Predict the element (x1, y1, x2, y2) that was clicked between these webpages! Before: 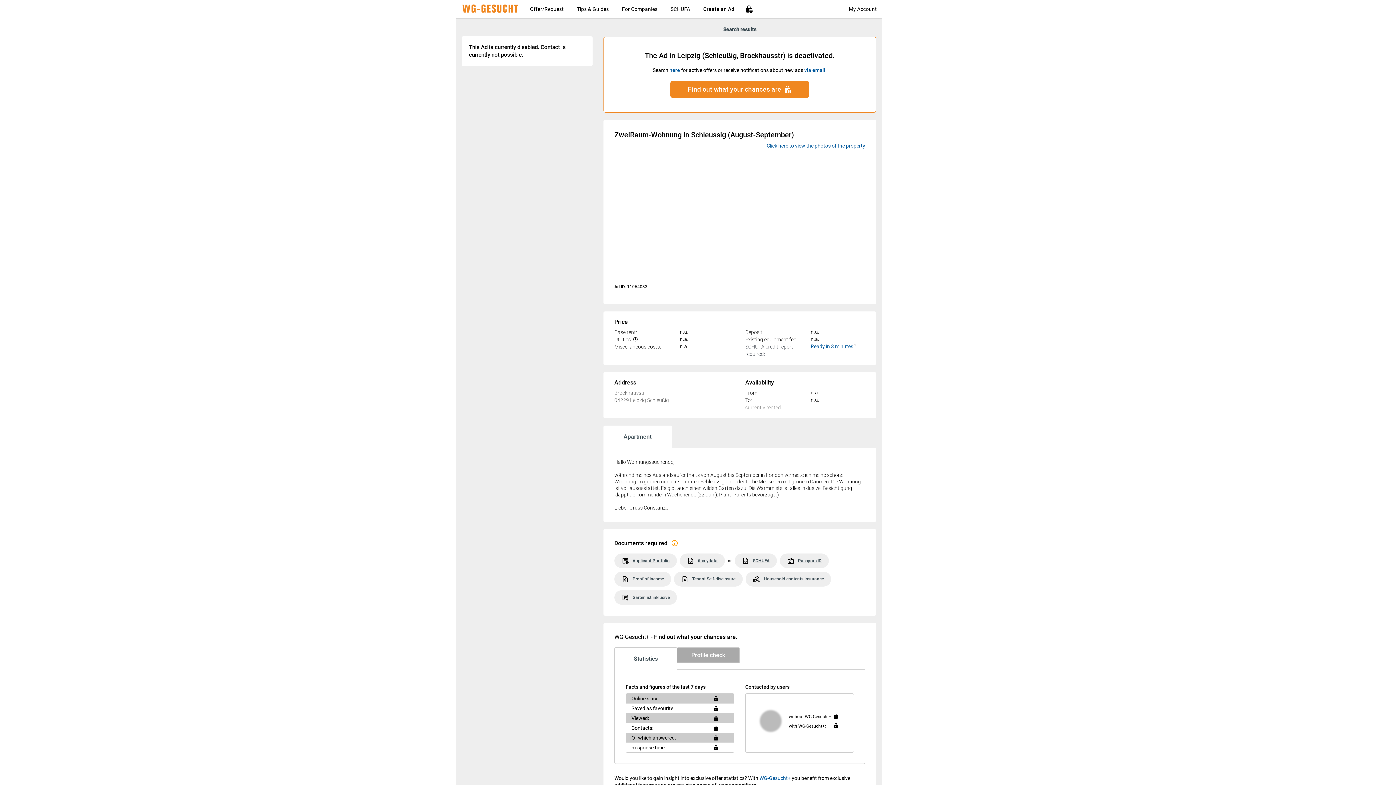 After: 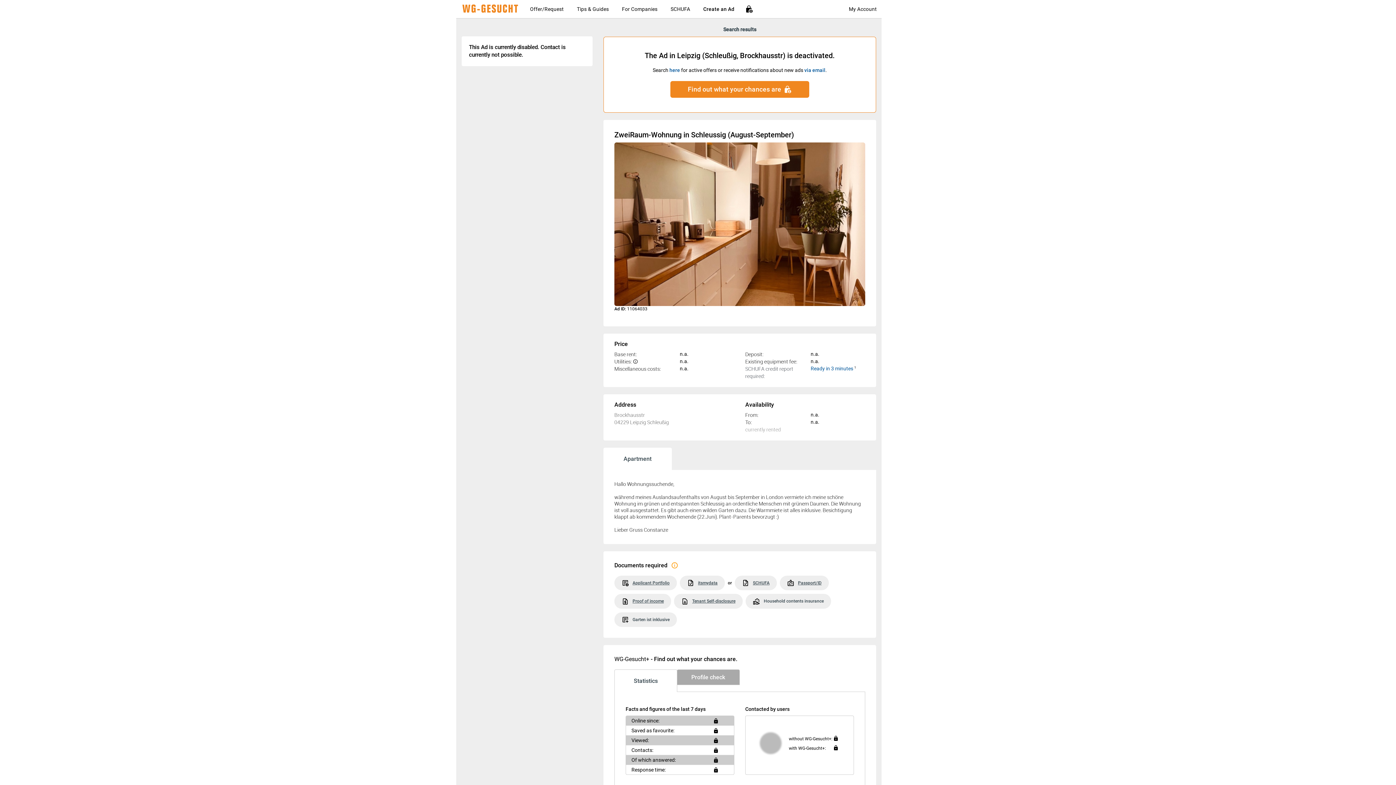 Action: label: Click here to view the photos of the property bbox: (766, 142, 865, 148)